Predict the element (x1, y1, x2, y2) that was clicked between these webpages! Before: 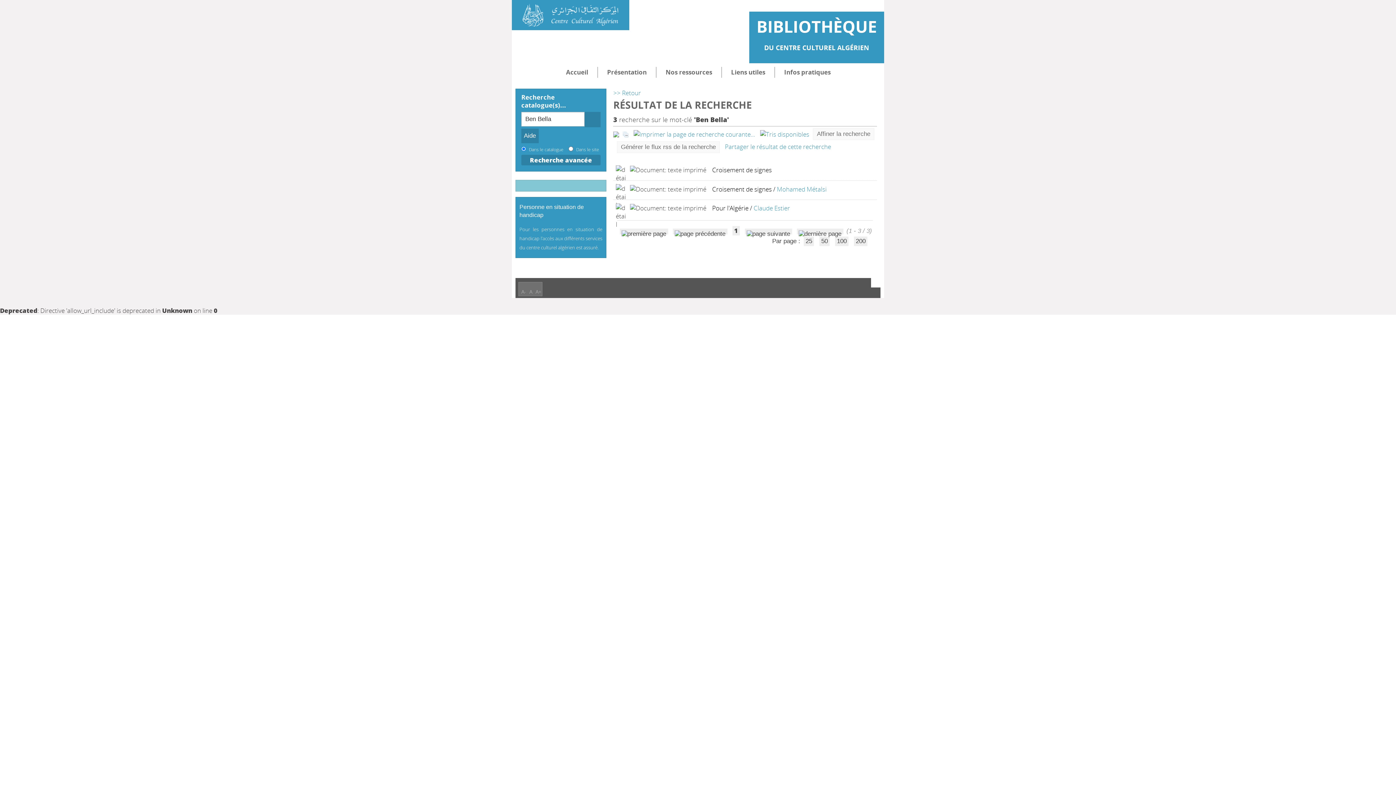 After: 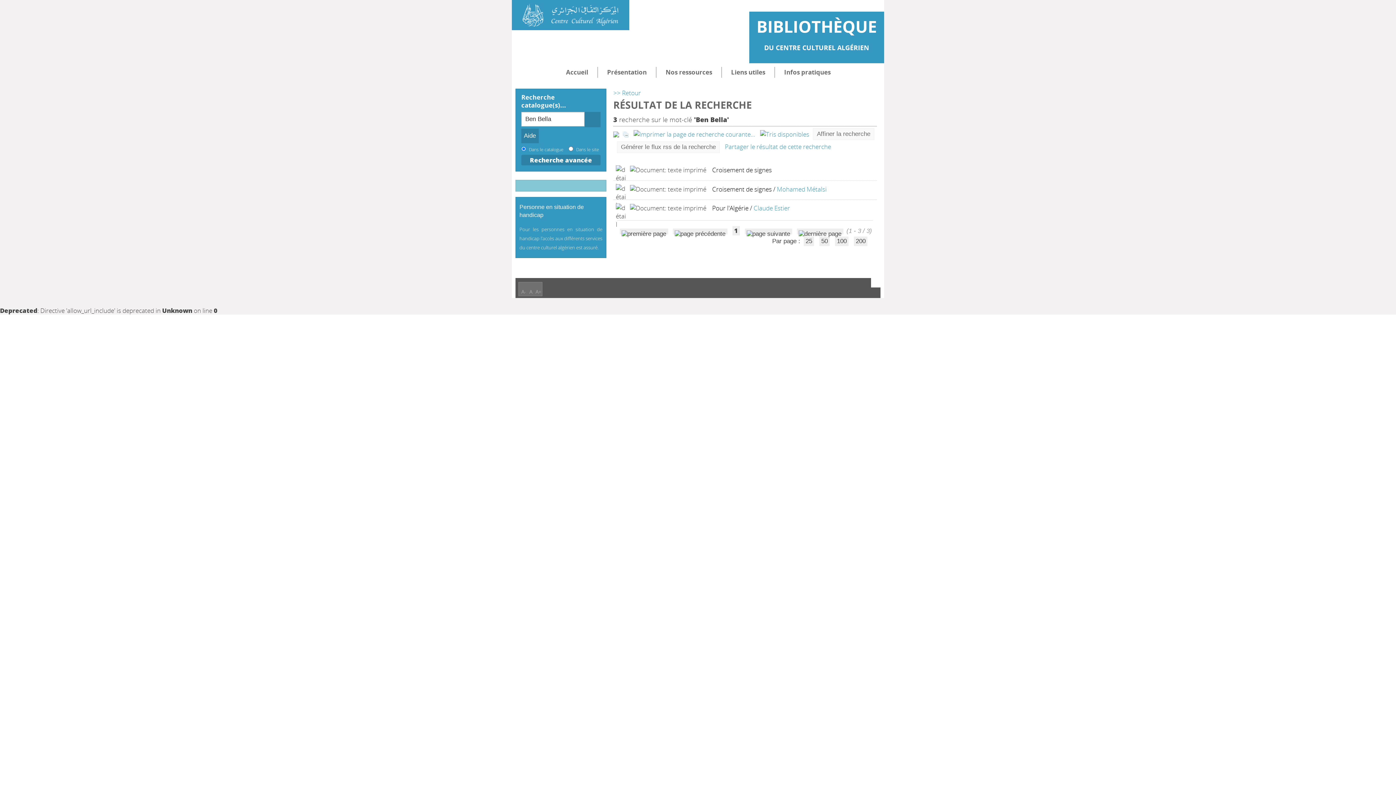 Action: bbox: (622, 129, 628, 137)